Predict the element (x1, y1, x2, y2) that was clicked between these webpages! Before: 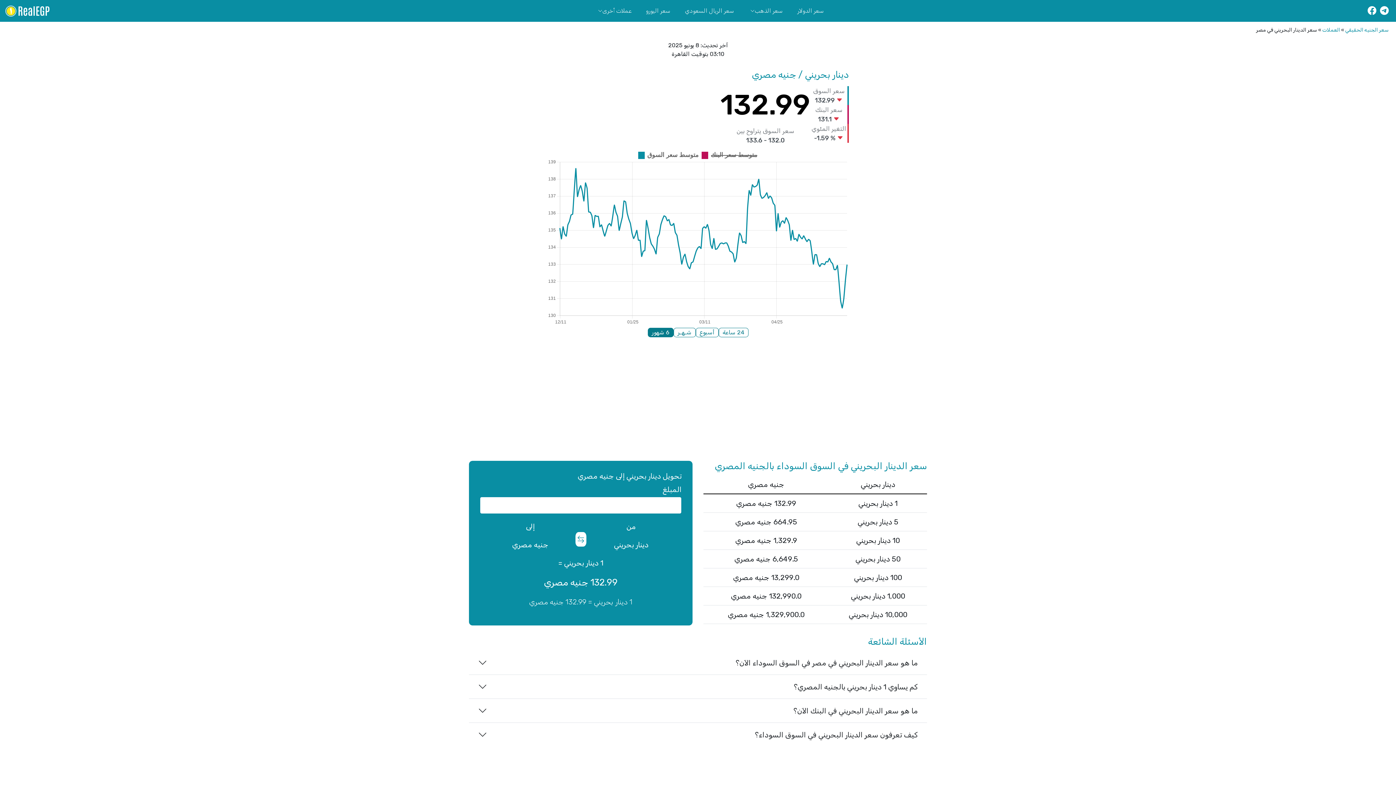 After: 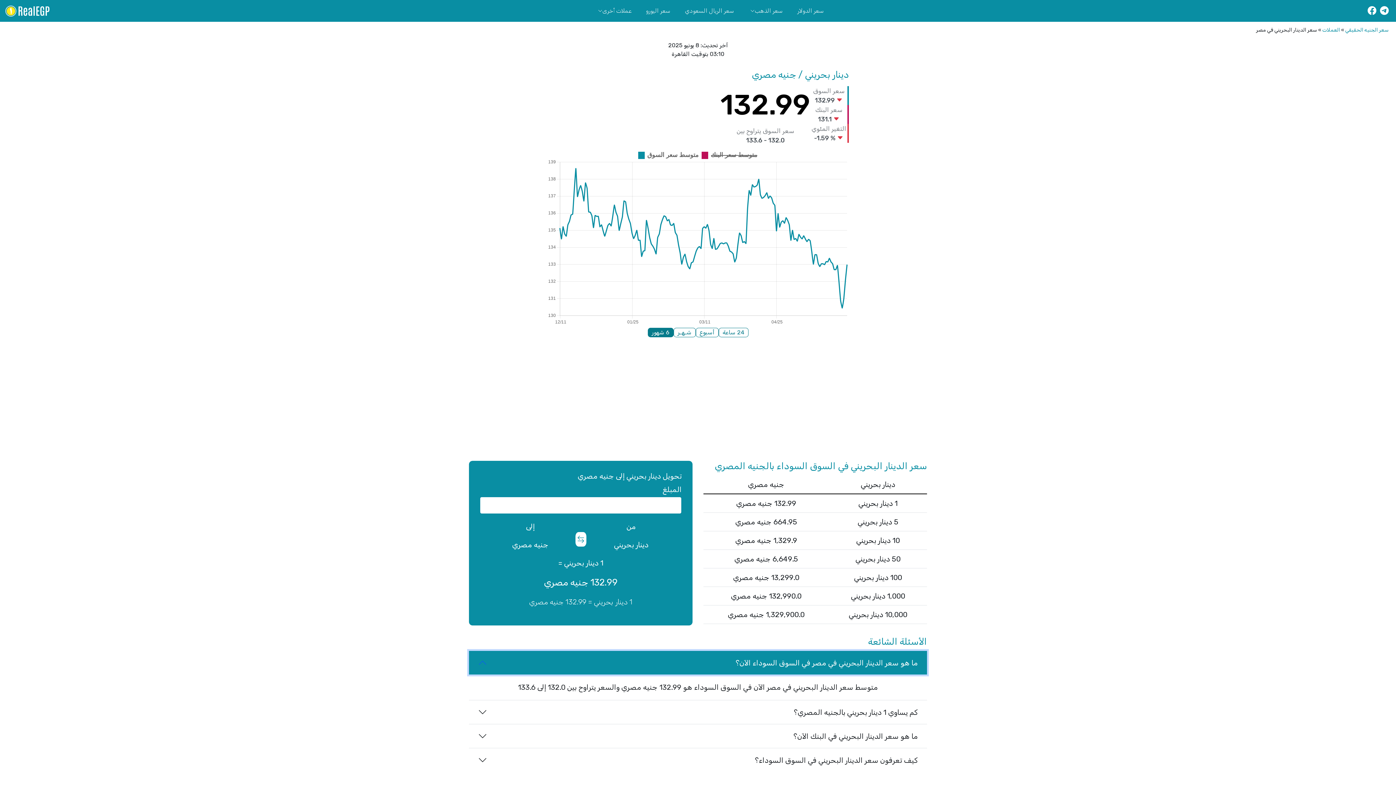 Action: label: ما هو سعر الدينار البحريني في مصر في السوق السوداء الآن؟ bbox: (469, 651, 927, 674)